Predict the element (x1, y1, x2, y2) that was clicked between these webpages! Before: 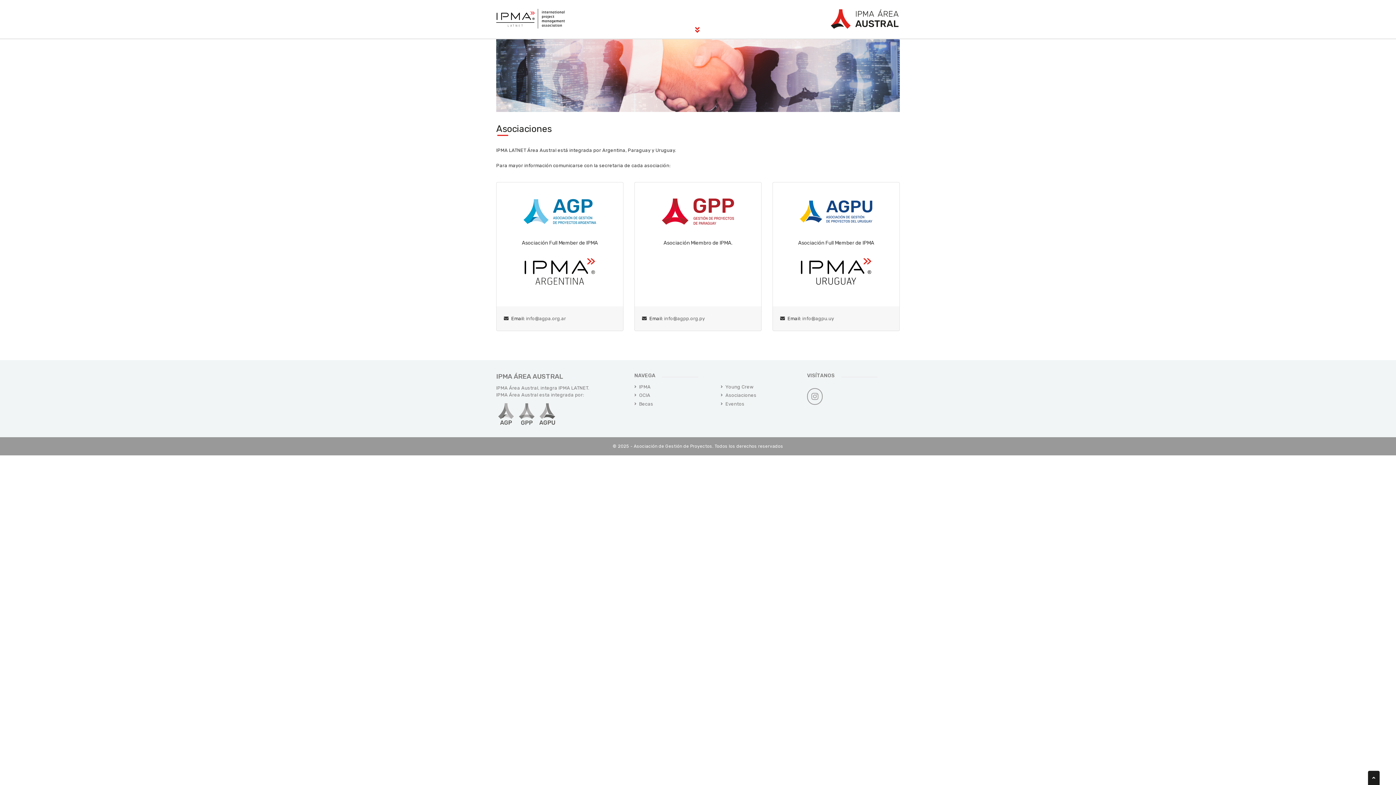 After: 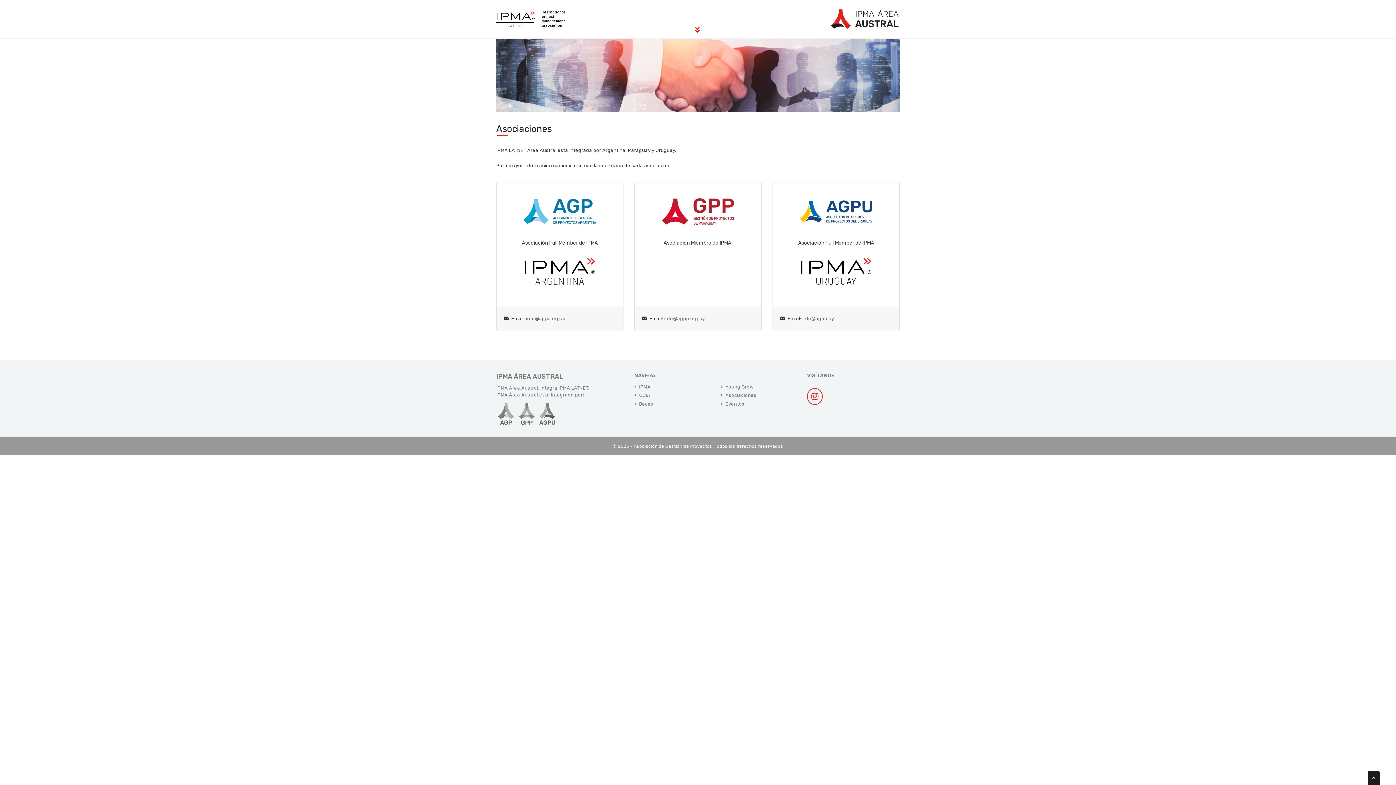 Action: bbox: (807, 395, 831, 400)